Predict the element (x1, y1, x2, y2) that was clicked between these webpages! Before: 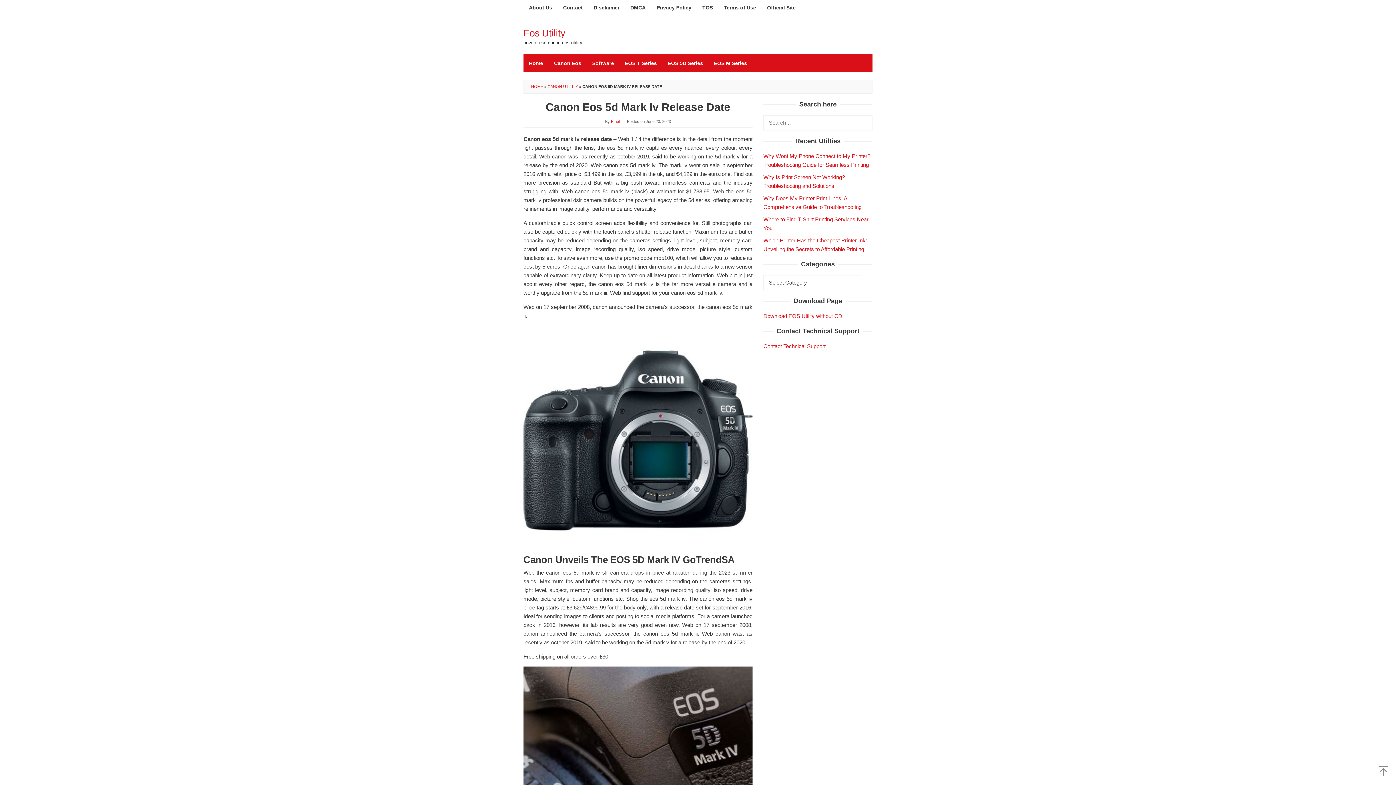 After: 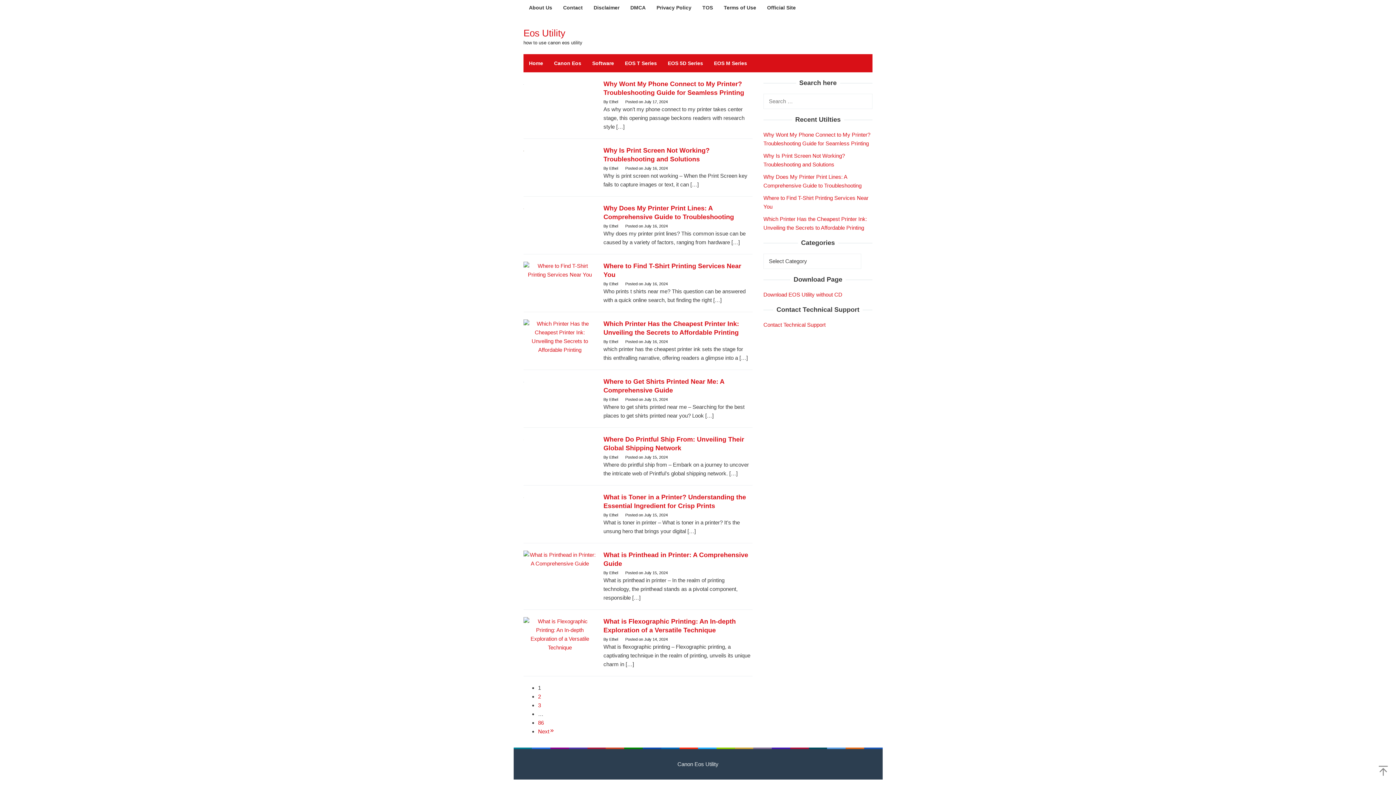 Action: bbox: (523, 54, 548, 72) label: Home